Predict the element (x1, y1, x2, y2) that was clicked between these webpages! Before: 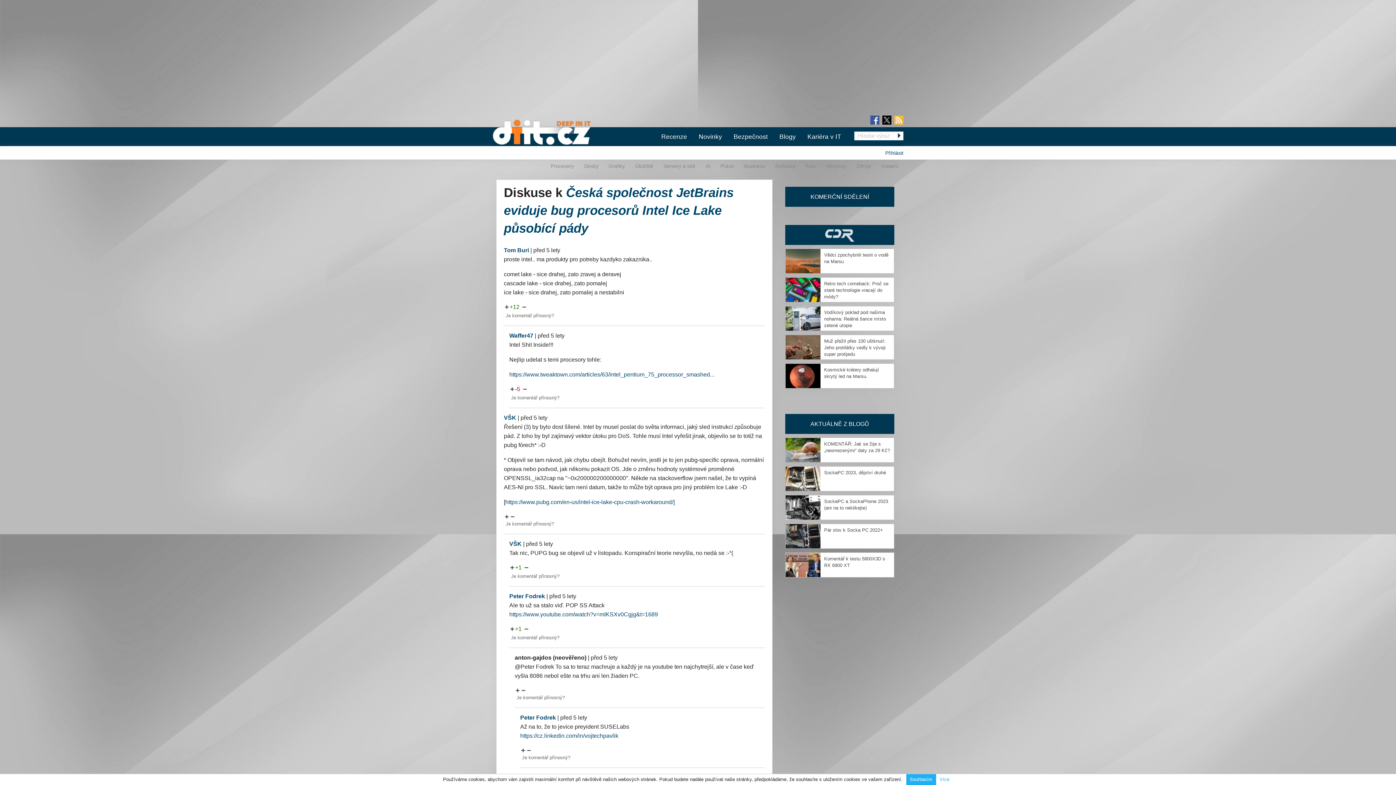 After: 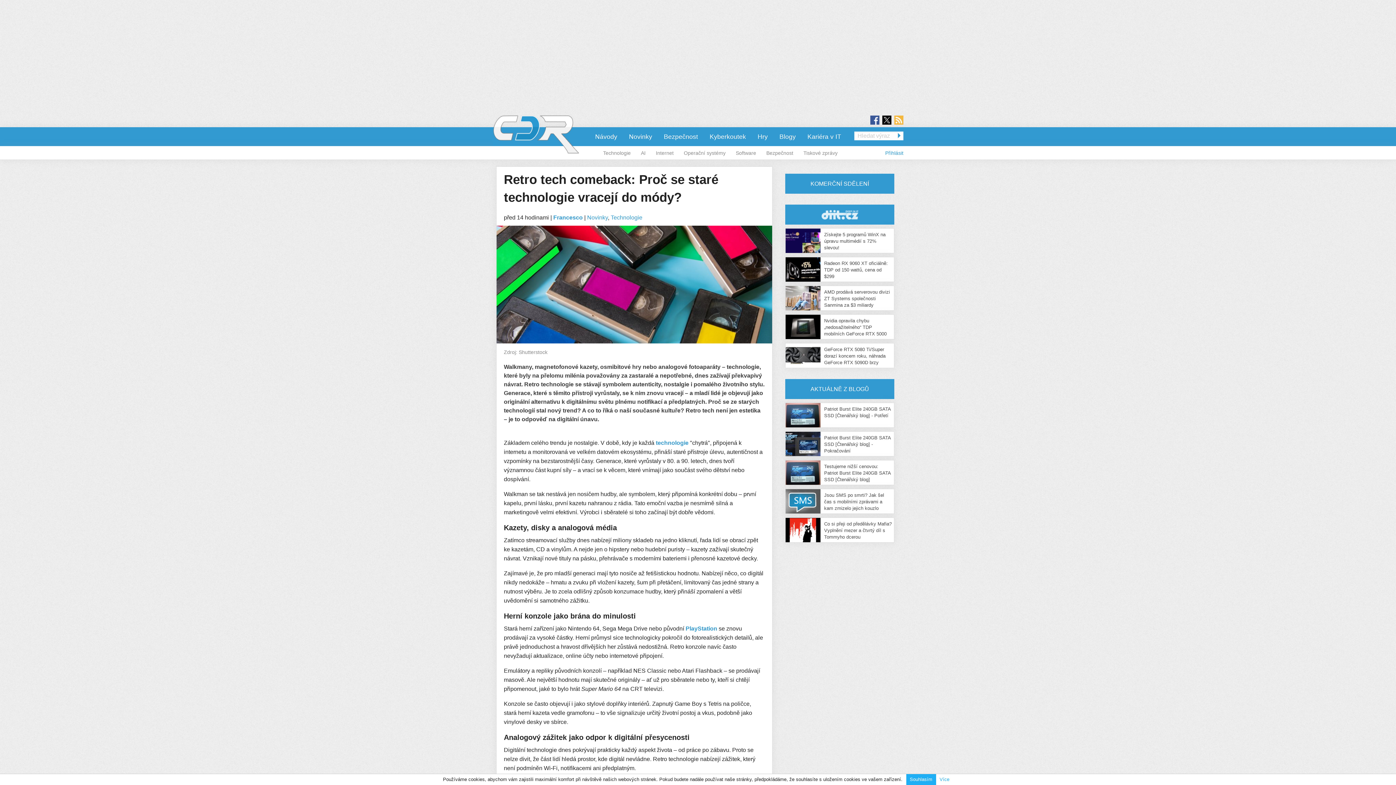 Action: bbox: (785, 287, 820, 293)